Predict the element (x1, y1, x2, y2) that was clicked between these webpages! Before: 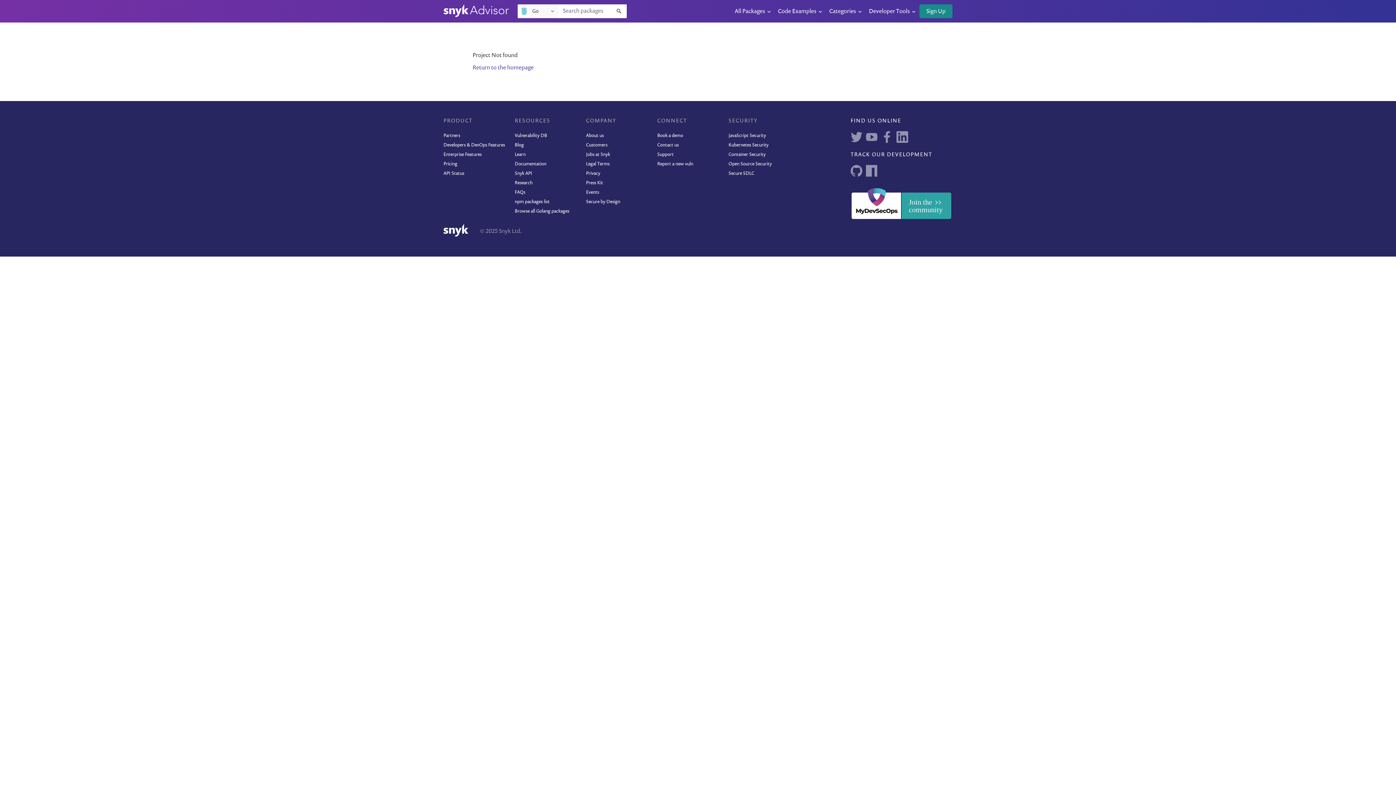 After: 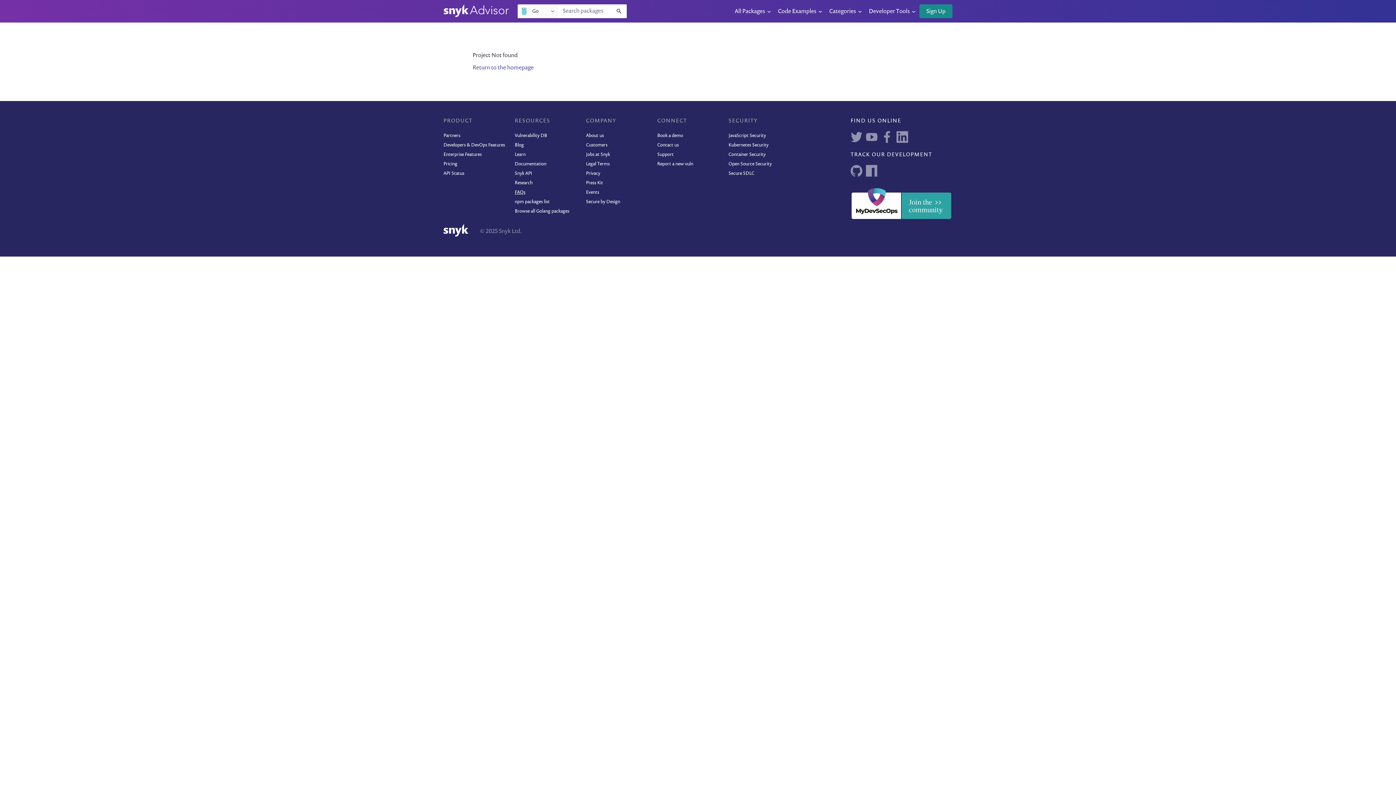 Action: label: FAQs bbox: (514, 190, 525, 194)